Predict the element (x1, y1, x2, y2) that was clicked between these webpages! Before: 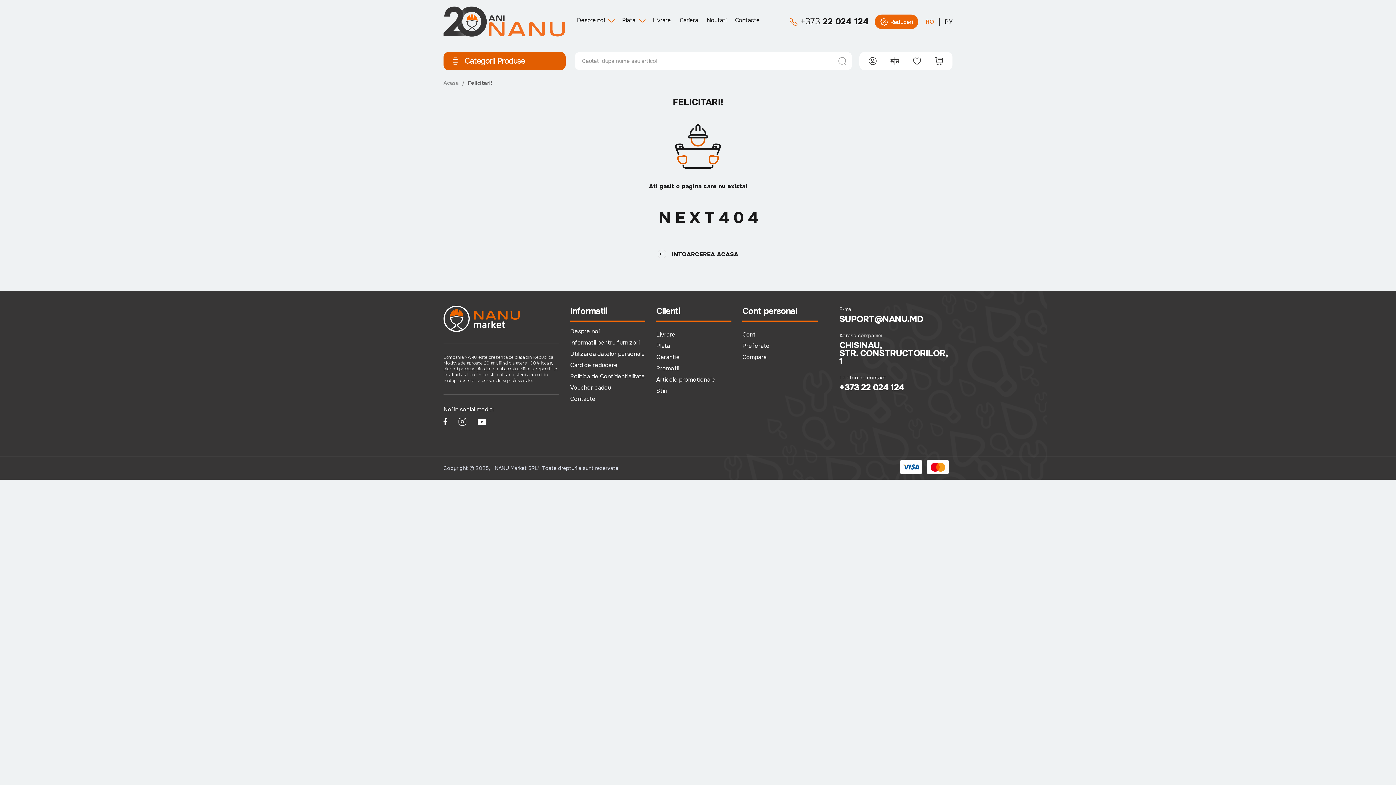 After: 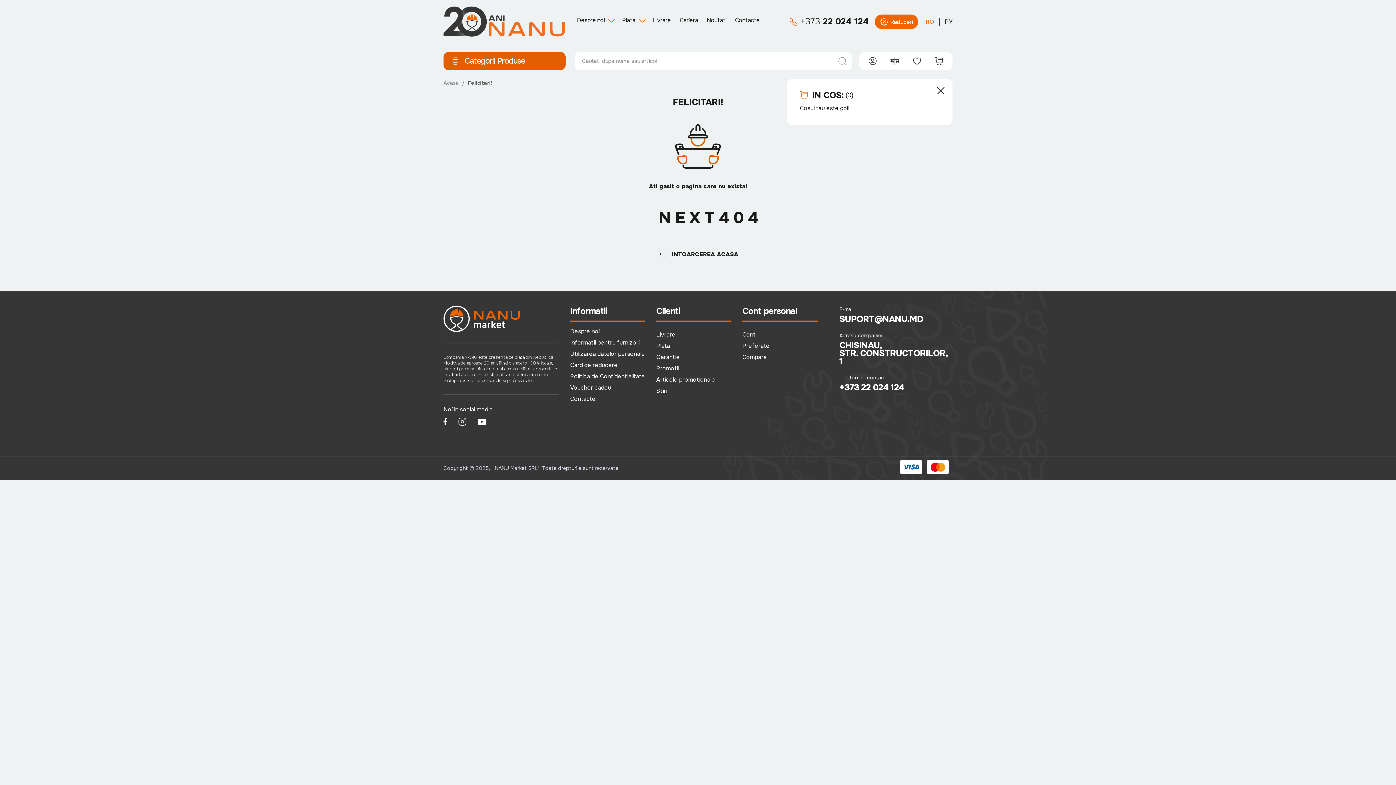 Action: bbox: (928, 53, 950, 68)